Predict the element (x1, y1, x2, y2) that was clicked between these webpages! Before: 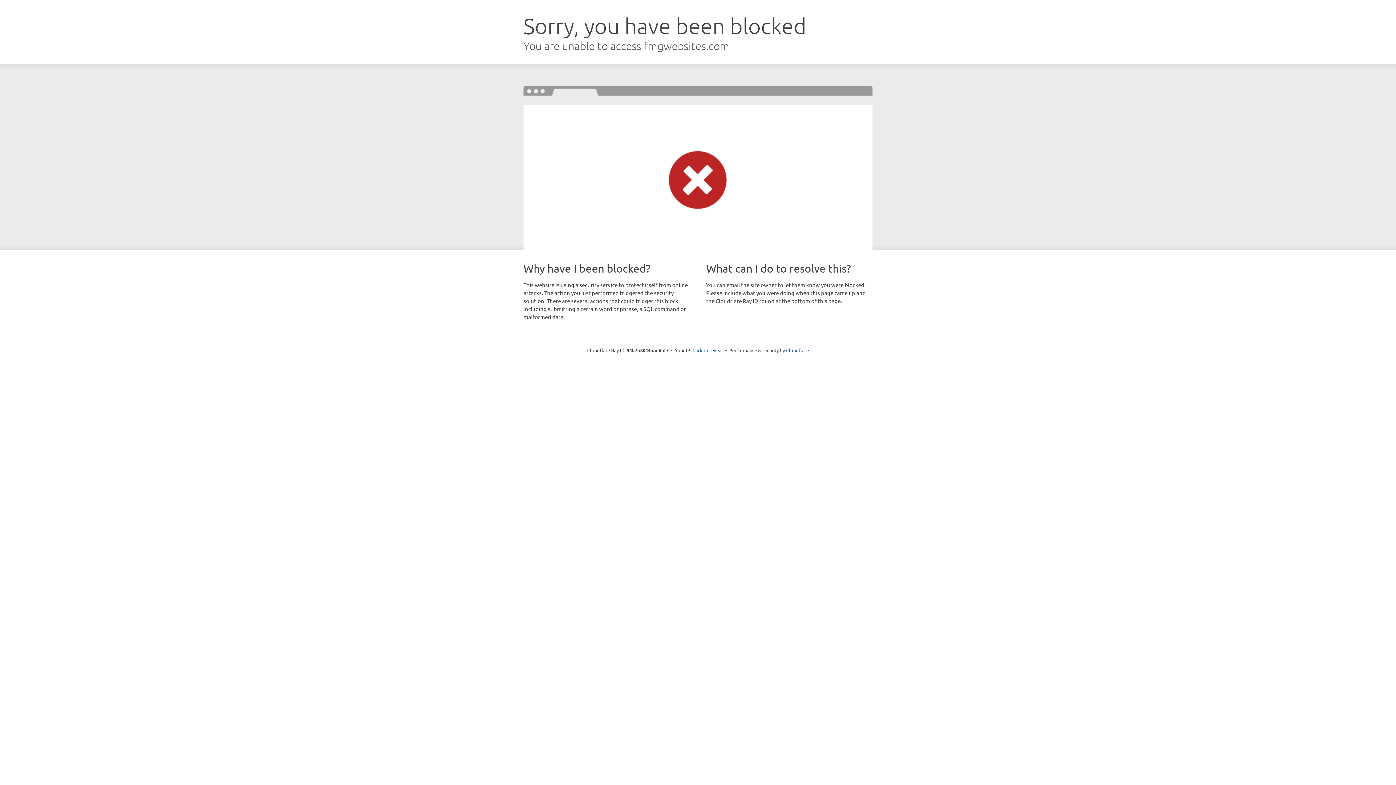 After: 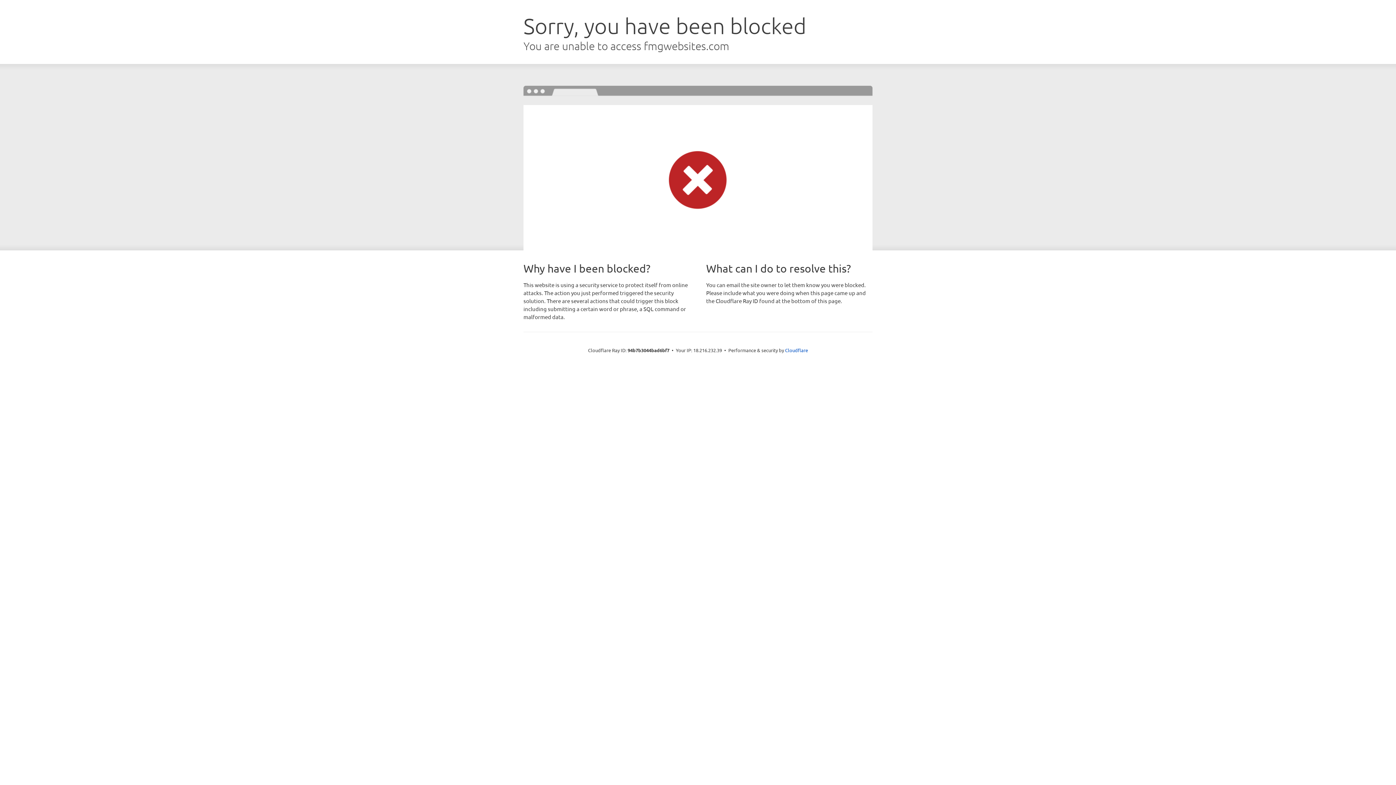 Action: label: Click to reveal bbox: (692, 346, 723, 353)